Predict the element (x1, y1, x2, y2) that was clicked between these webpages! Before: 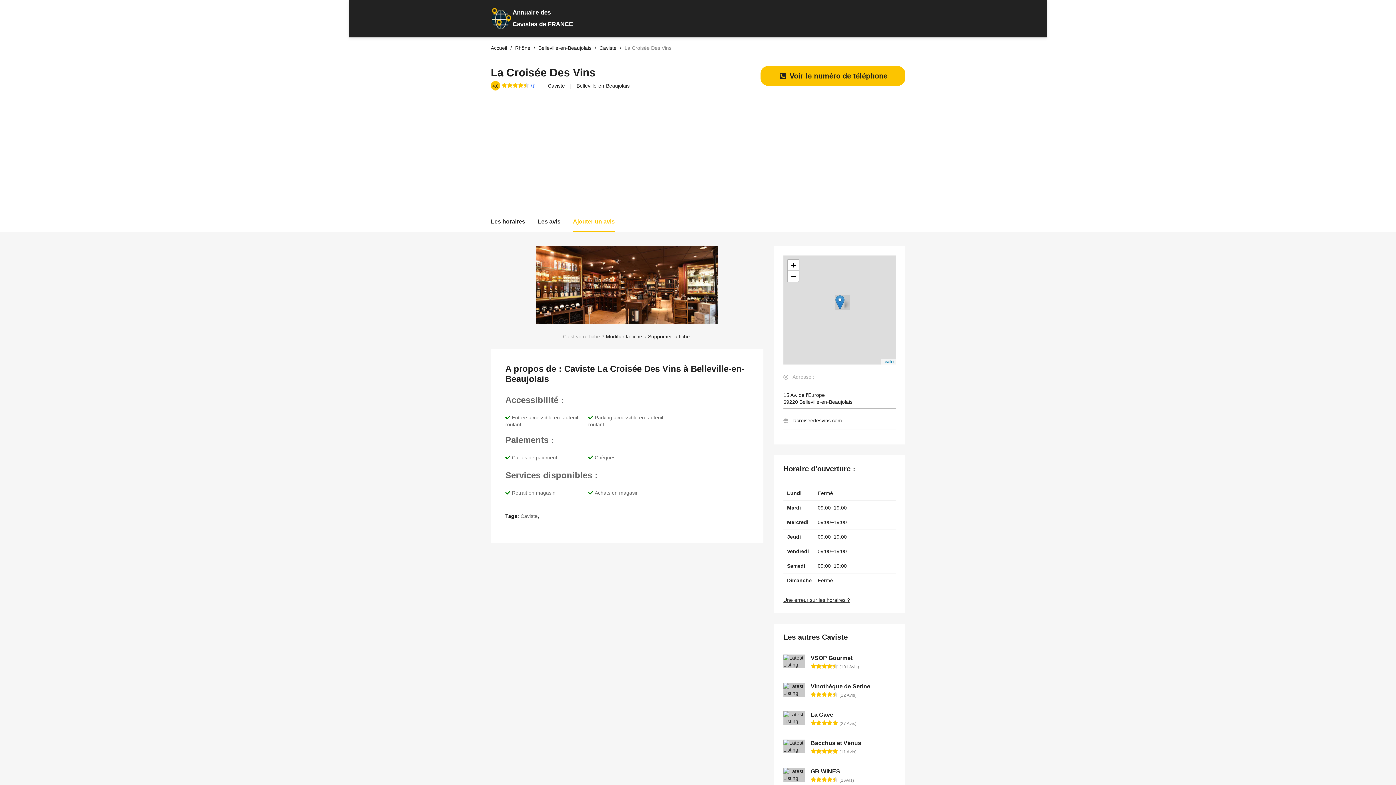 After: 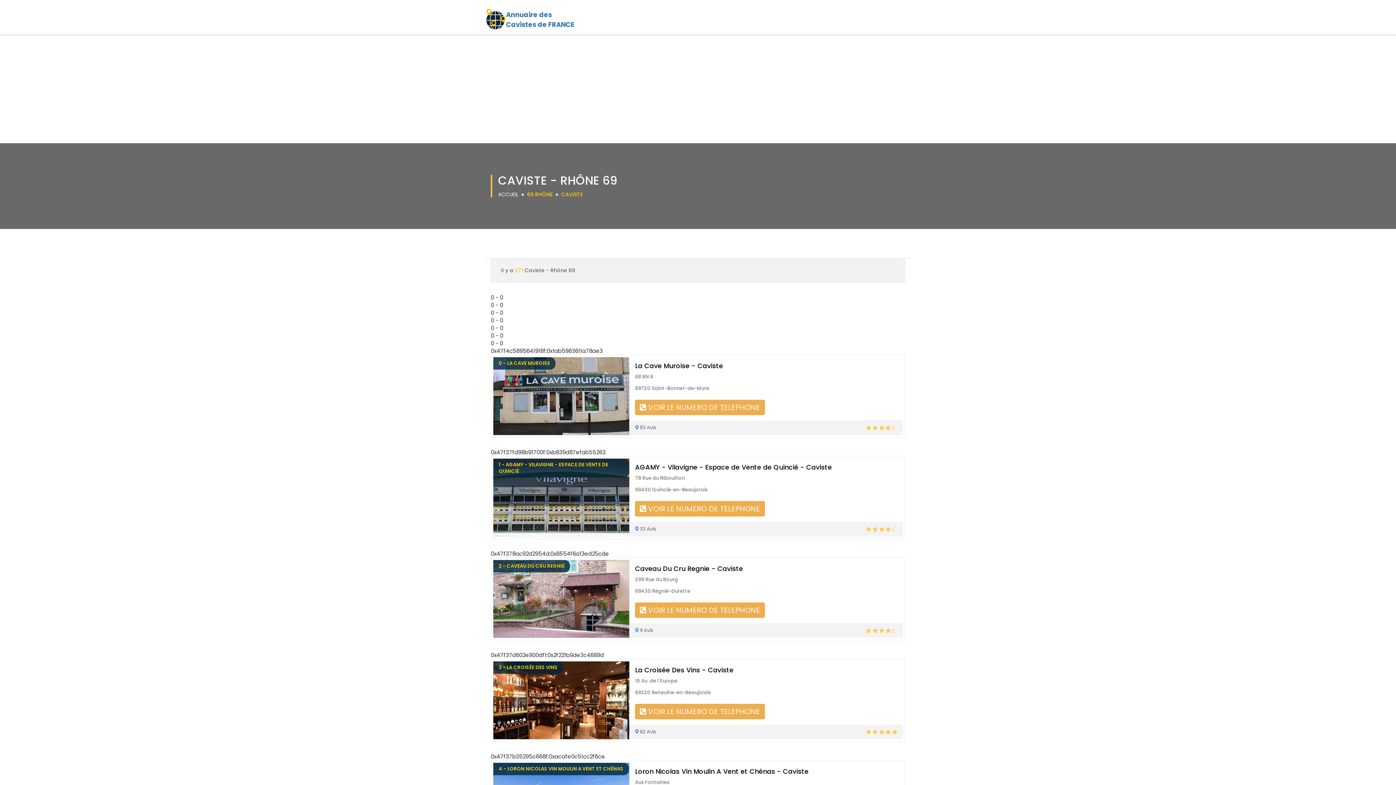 Action: label: Caviste bbox: (548, 82, 565, 88)